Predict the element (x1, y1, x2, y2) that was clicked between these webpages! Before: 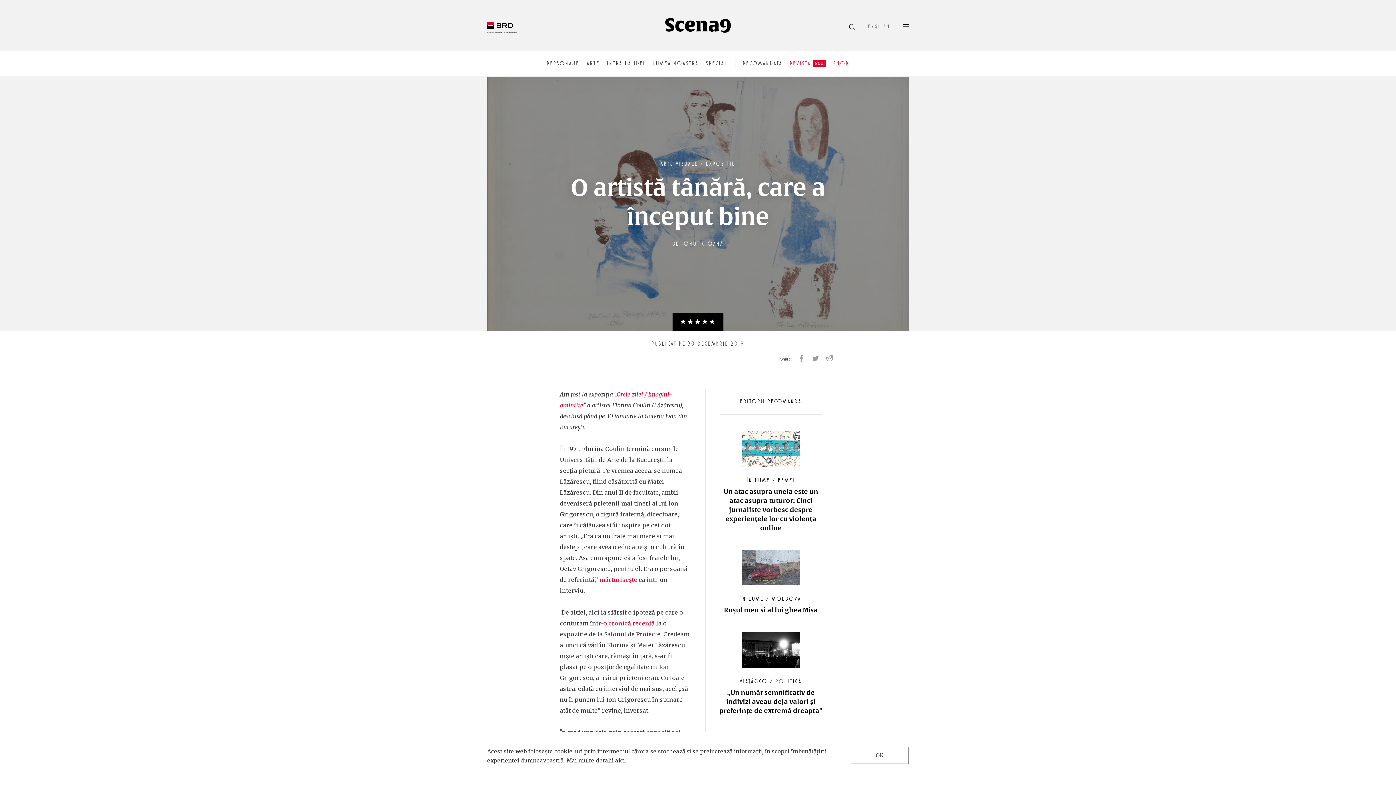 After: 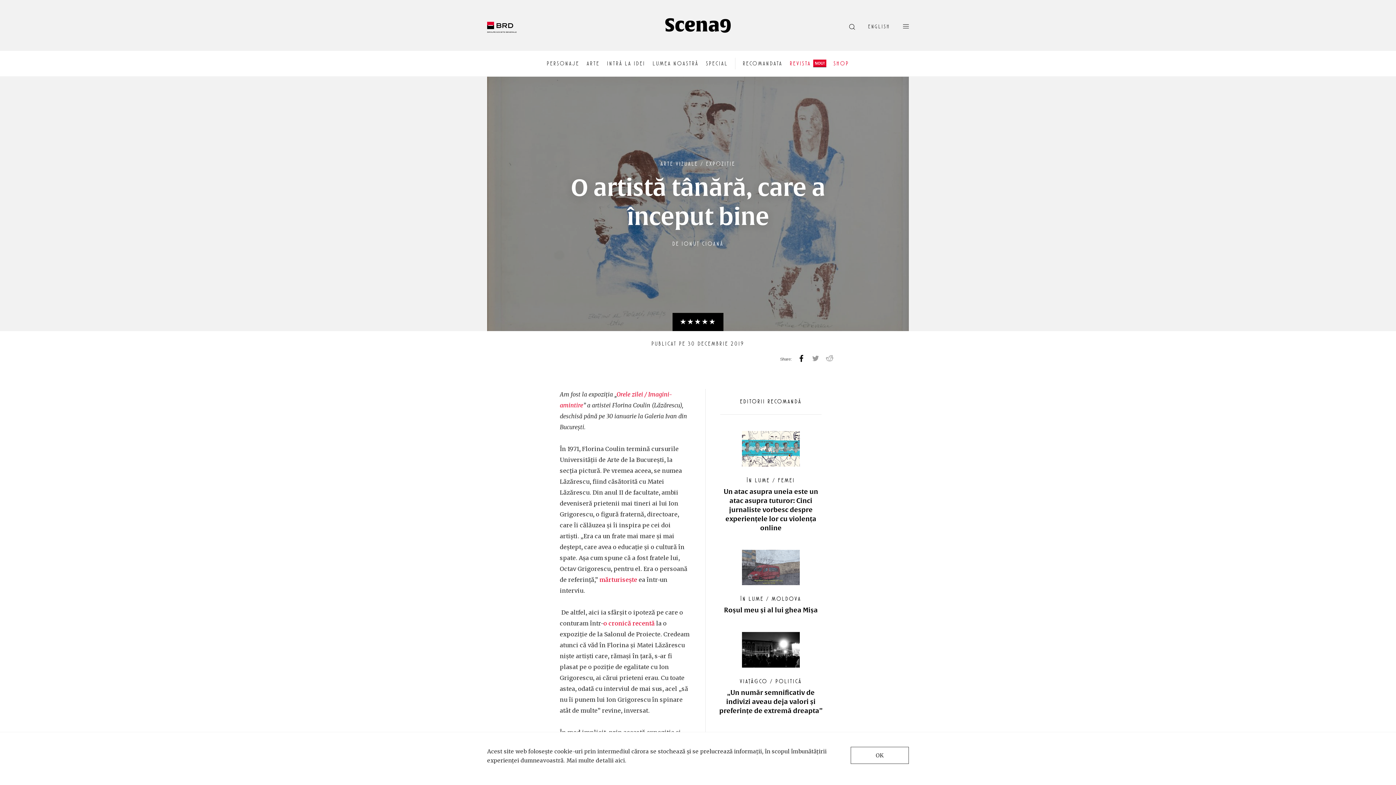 Action: bbox: (797, 353, 806, 364) label: facebook